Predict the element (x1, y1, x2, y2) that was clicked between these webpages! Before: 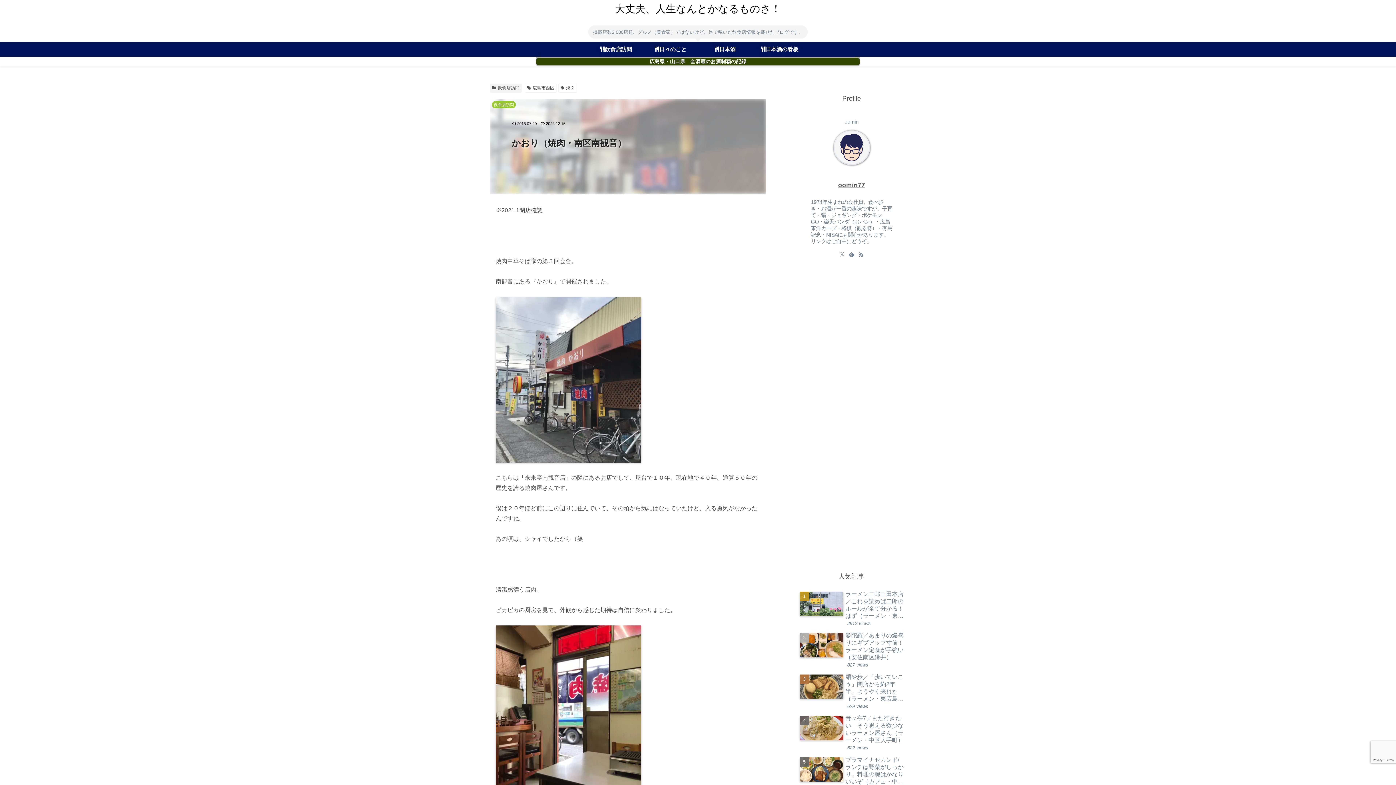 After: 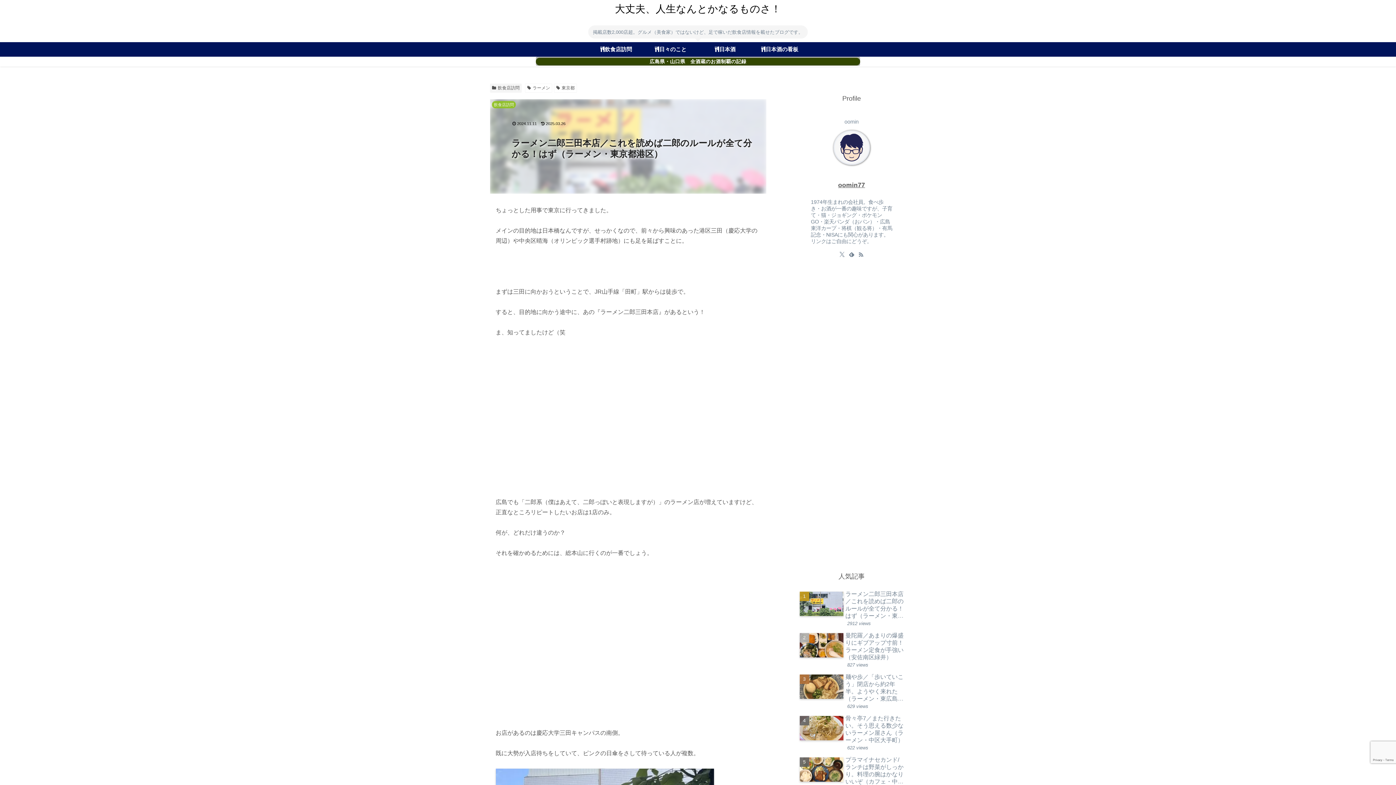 Action: bbox: (798, 588, 905, 628) label: ラーメン二郎三田本店／これを読めば二郎のルールが全て分かる！はず（ラーメン・東京都港区）
2912 views